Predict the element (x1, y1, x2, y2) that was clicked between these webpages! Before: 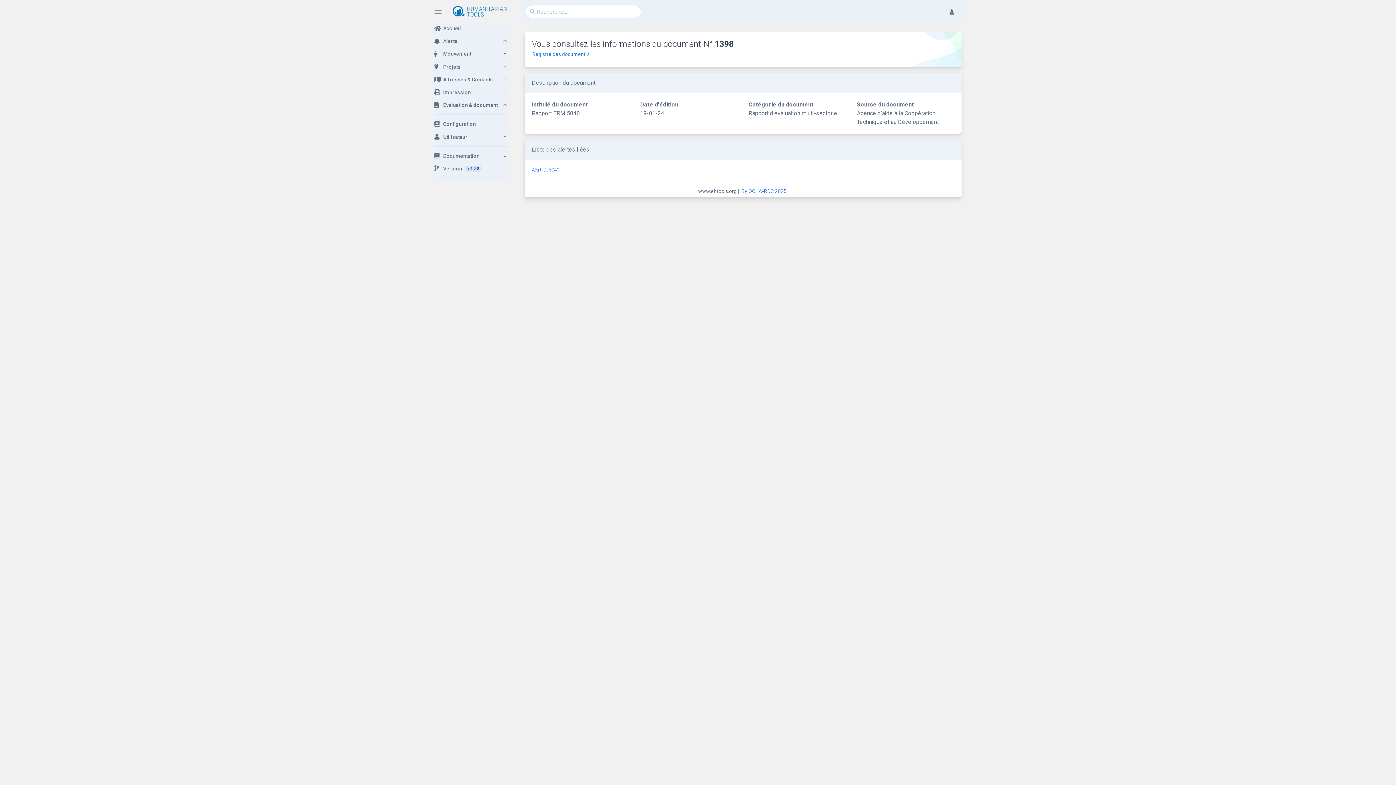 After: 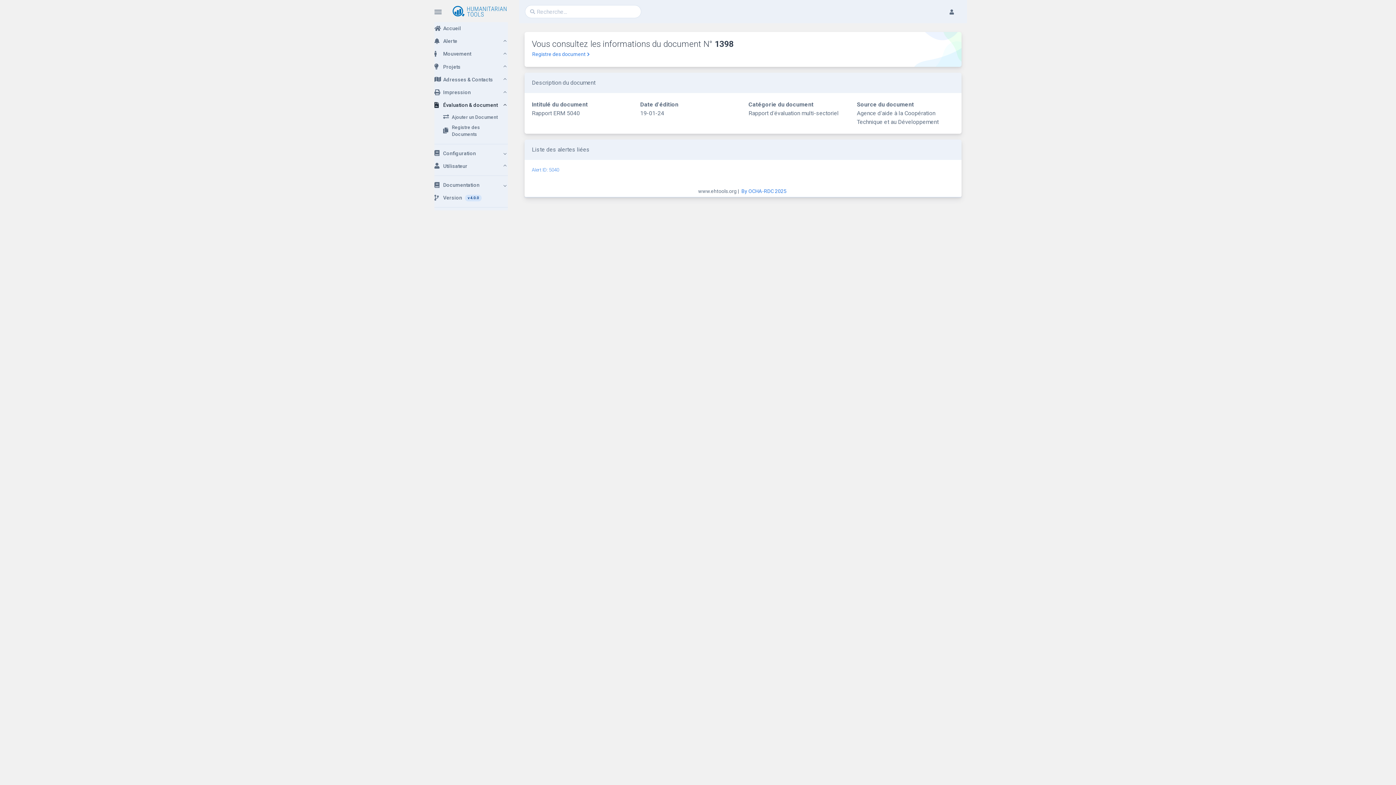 Action: bbox: (434, 98, 508, 111) label: Évaluation & document